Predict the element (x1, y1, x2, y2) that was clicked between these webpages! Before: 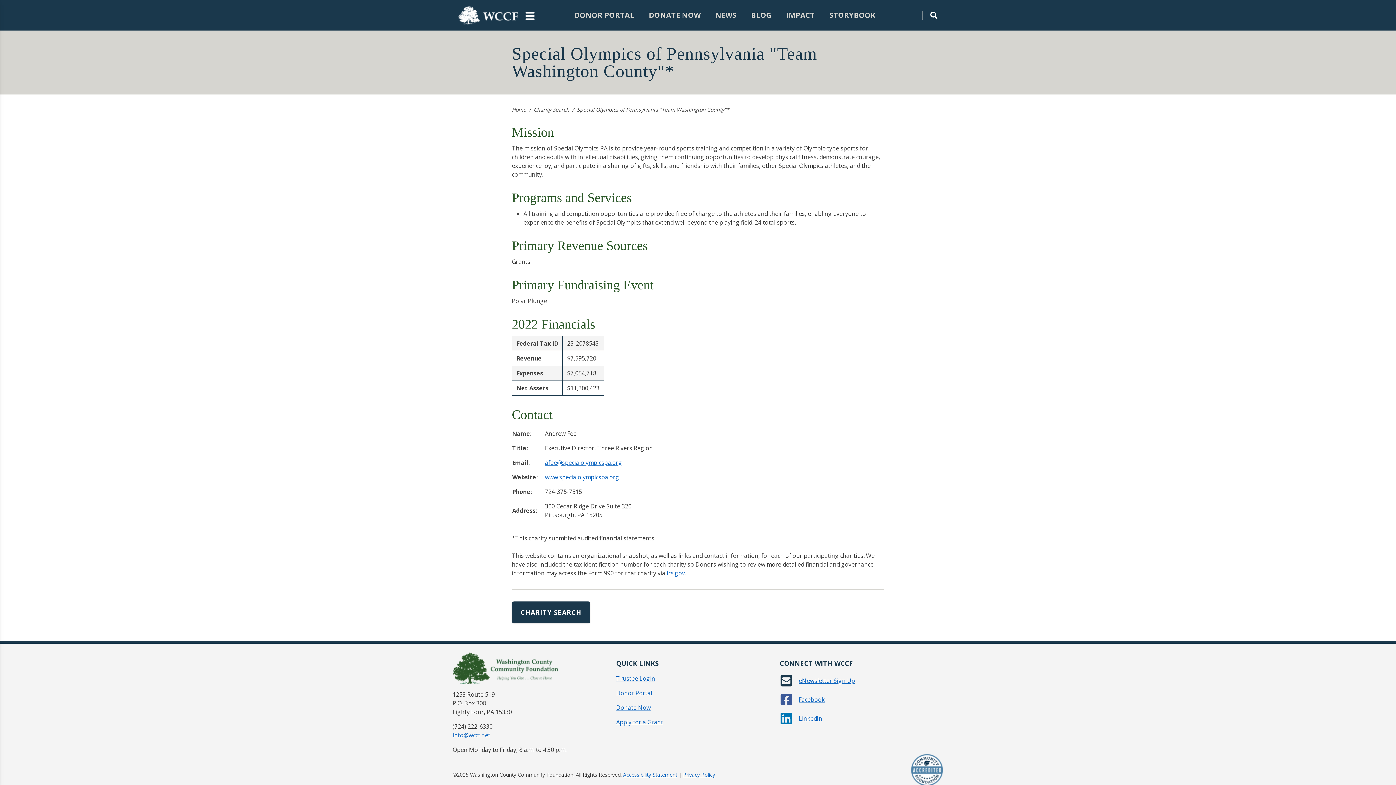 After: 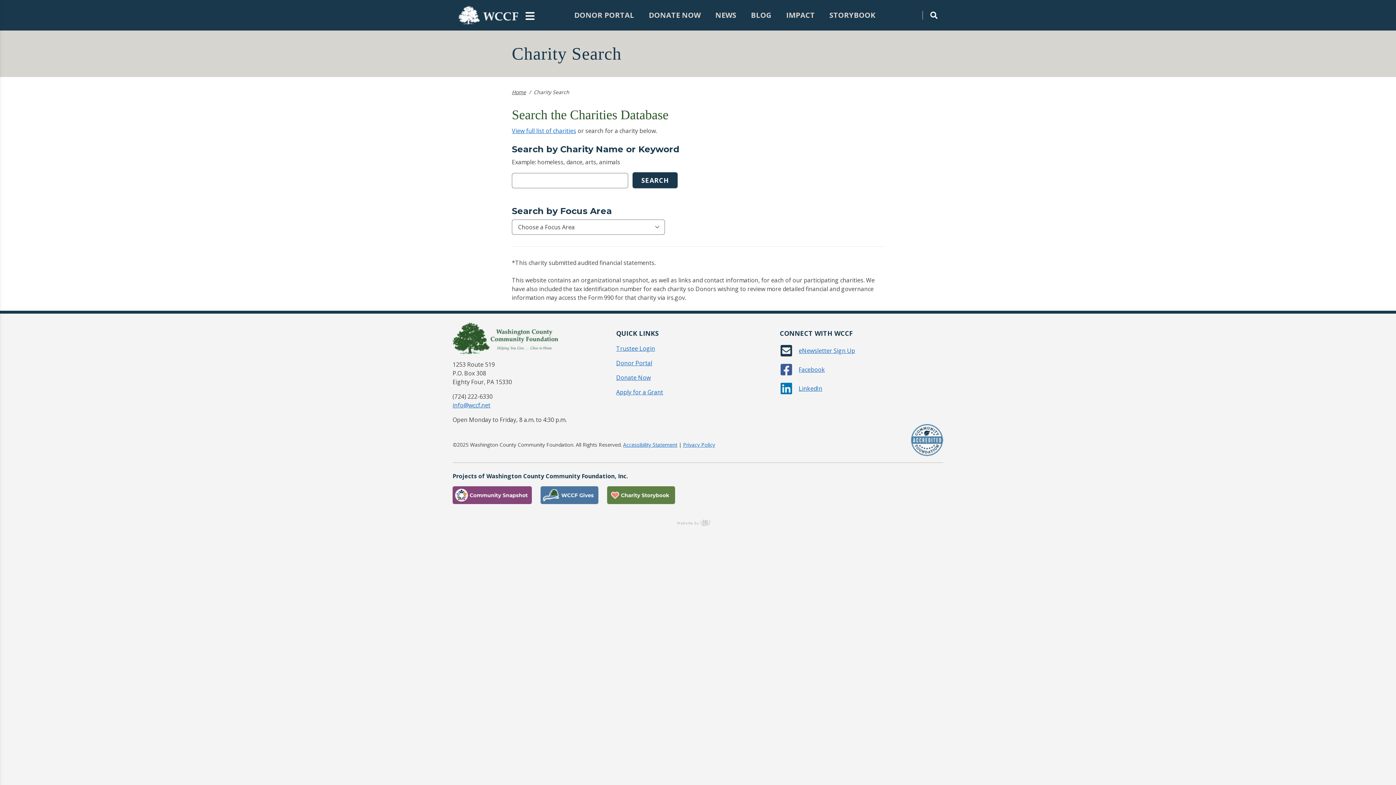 Action: label: CHARITY SEARCH bbox: (512, 601, 590, 623)